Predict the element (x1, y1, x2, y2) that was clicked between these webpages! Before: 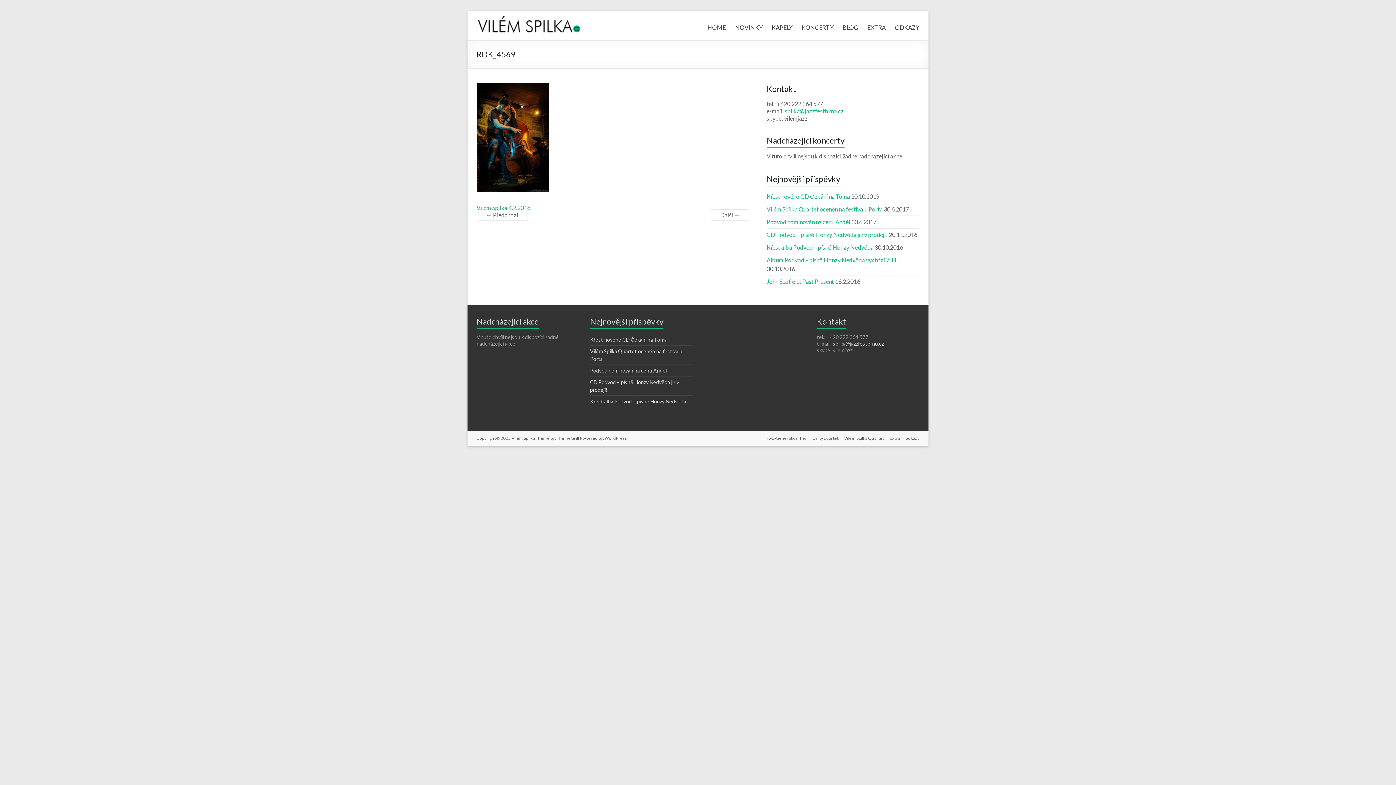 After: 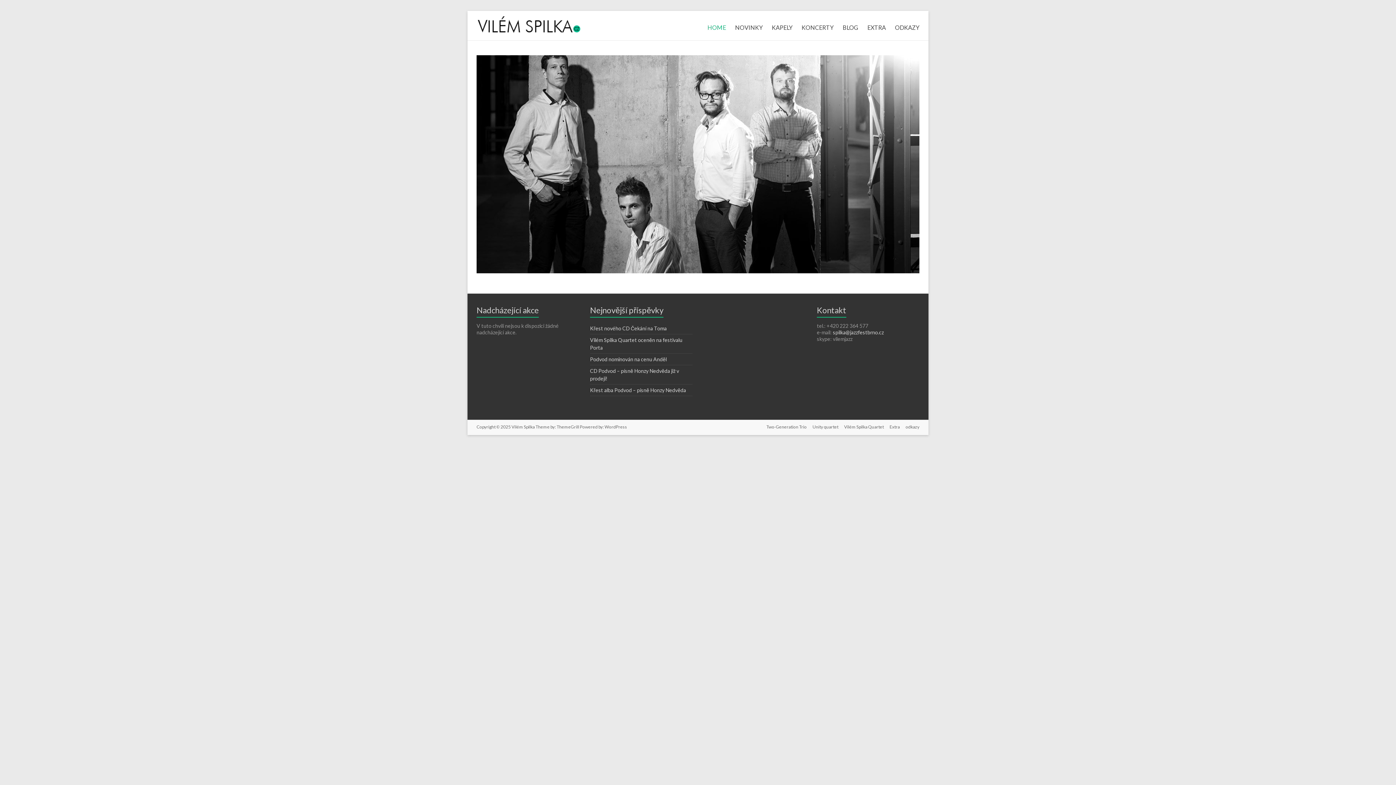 Action: bbox: (476, 16, 585, 23)